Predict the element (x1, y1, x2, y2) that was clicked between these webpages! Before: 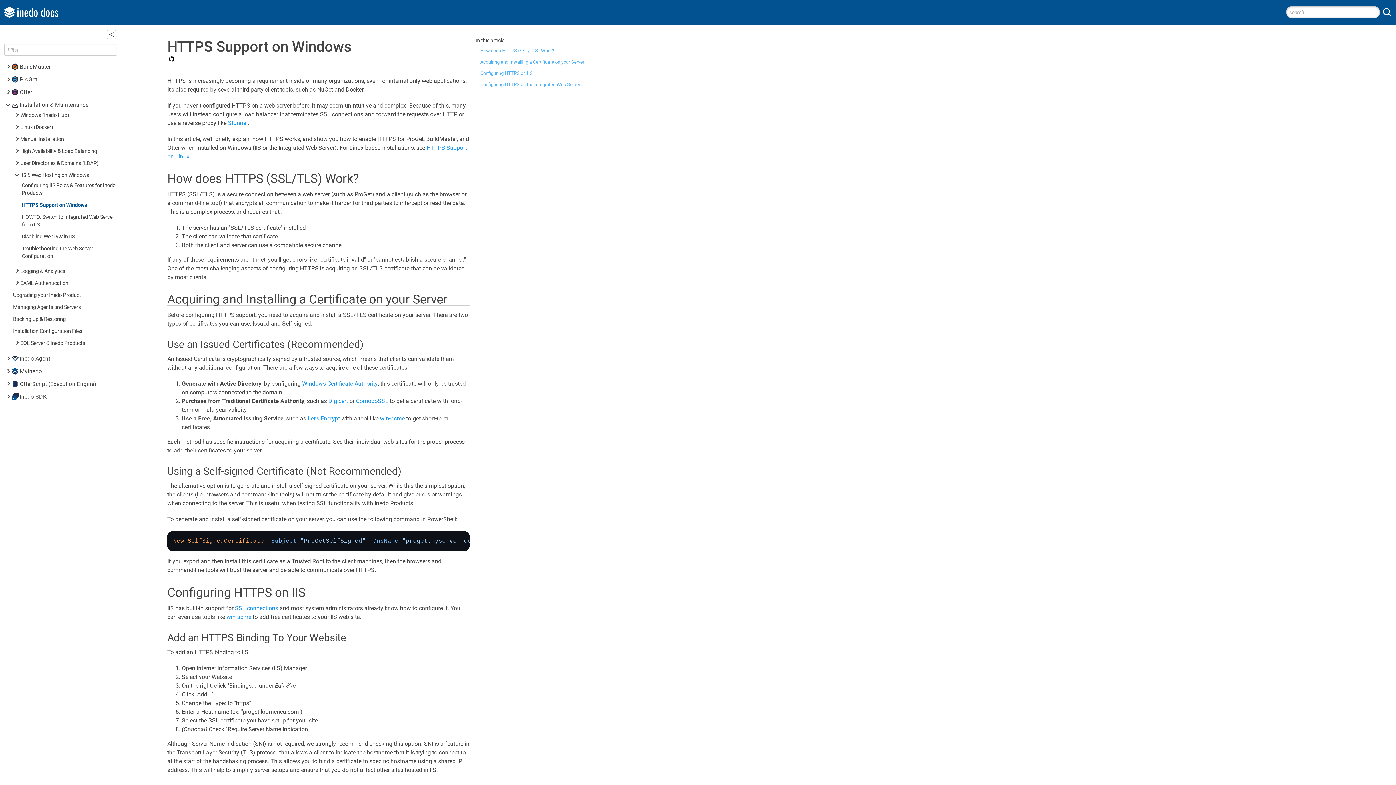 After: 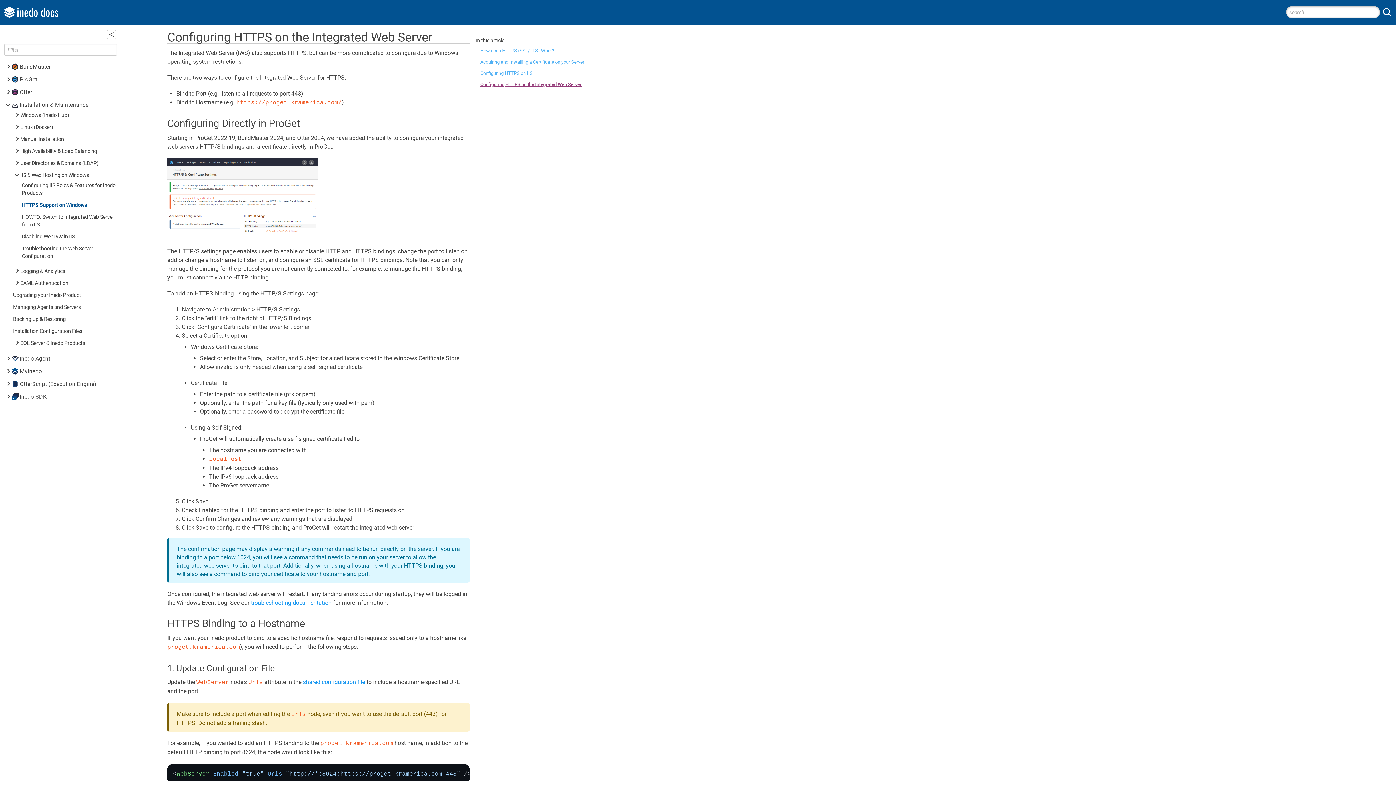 Action: bbox: (480, 81, 580, 87) label: Configuring HTTPS on the Integrated Web Server